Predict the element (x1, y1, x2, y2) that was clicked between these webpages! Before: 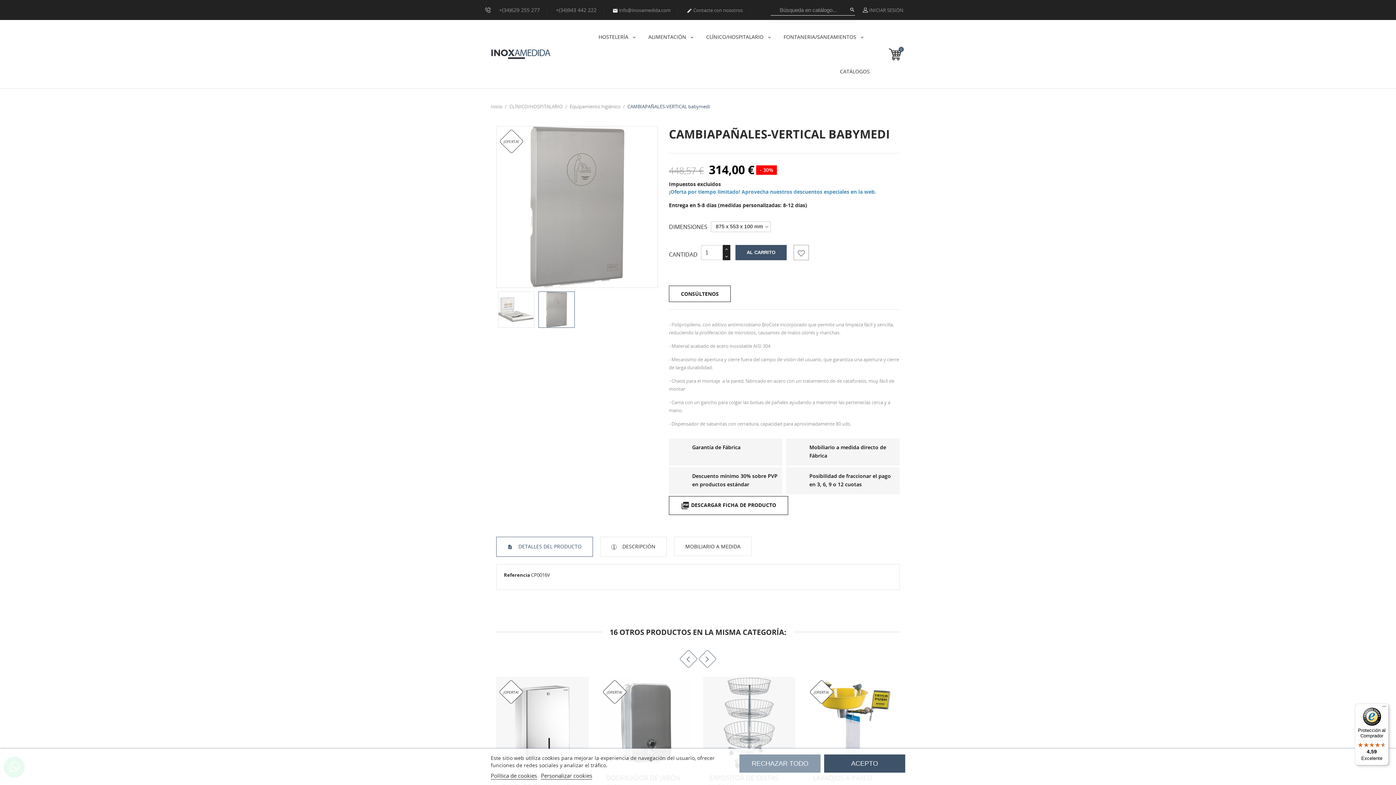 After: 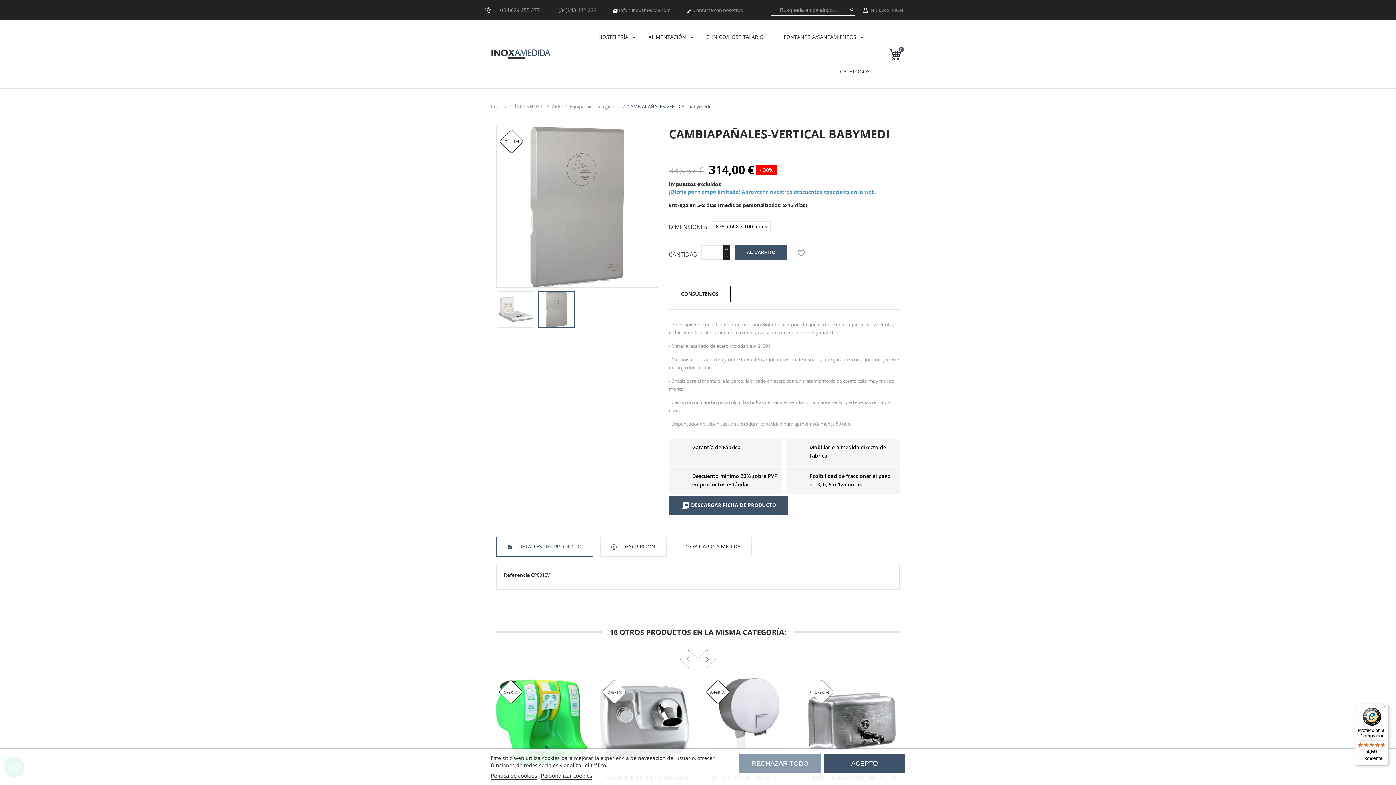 Action: label:  DESCARGAR FICHA DE PRODUCTO bbox: (669, 496, 788, 515)